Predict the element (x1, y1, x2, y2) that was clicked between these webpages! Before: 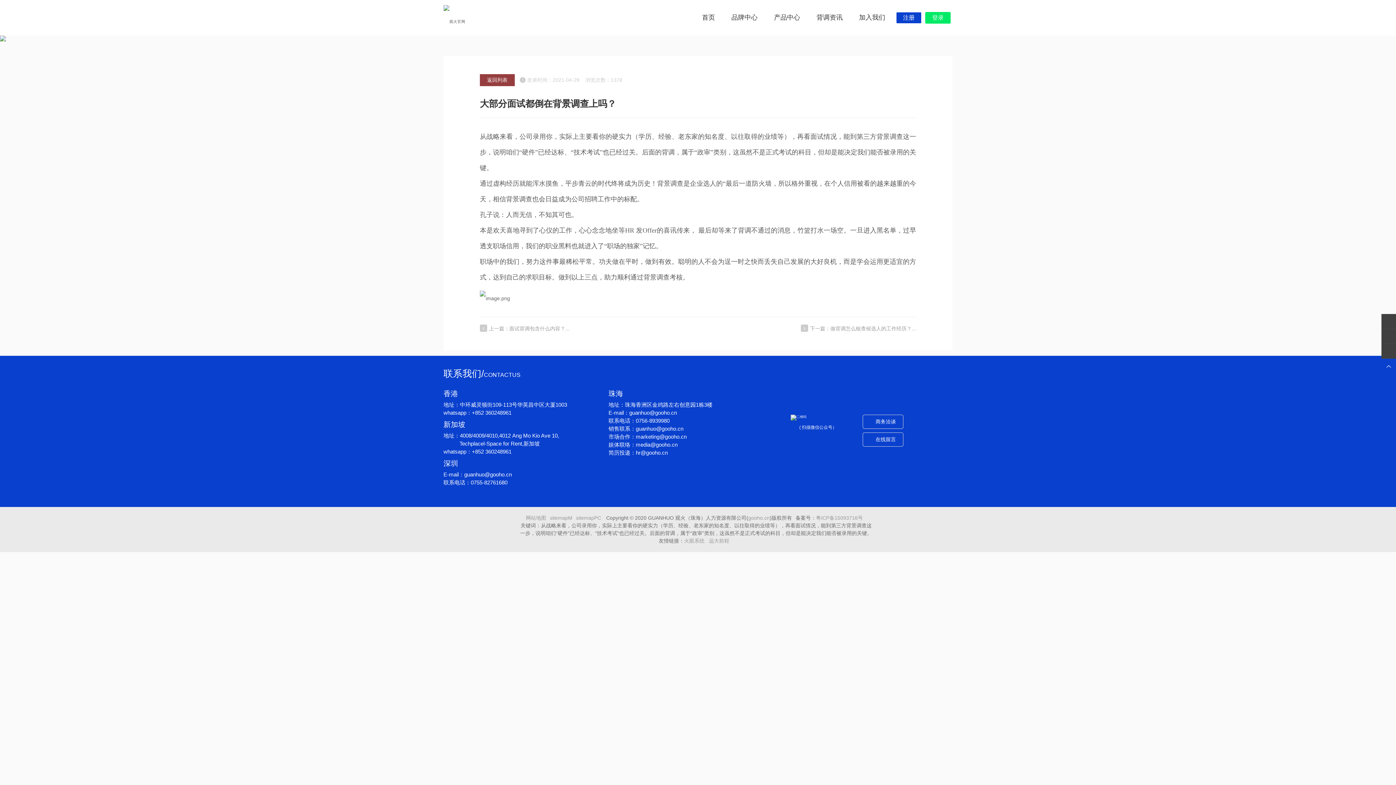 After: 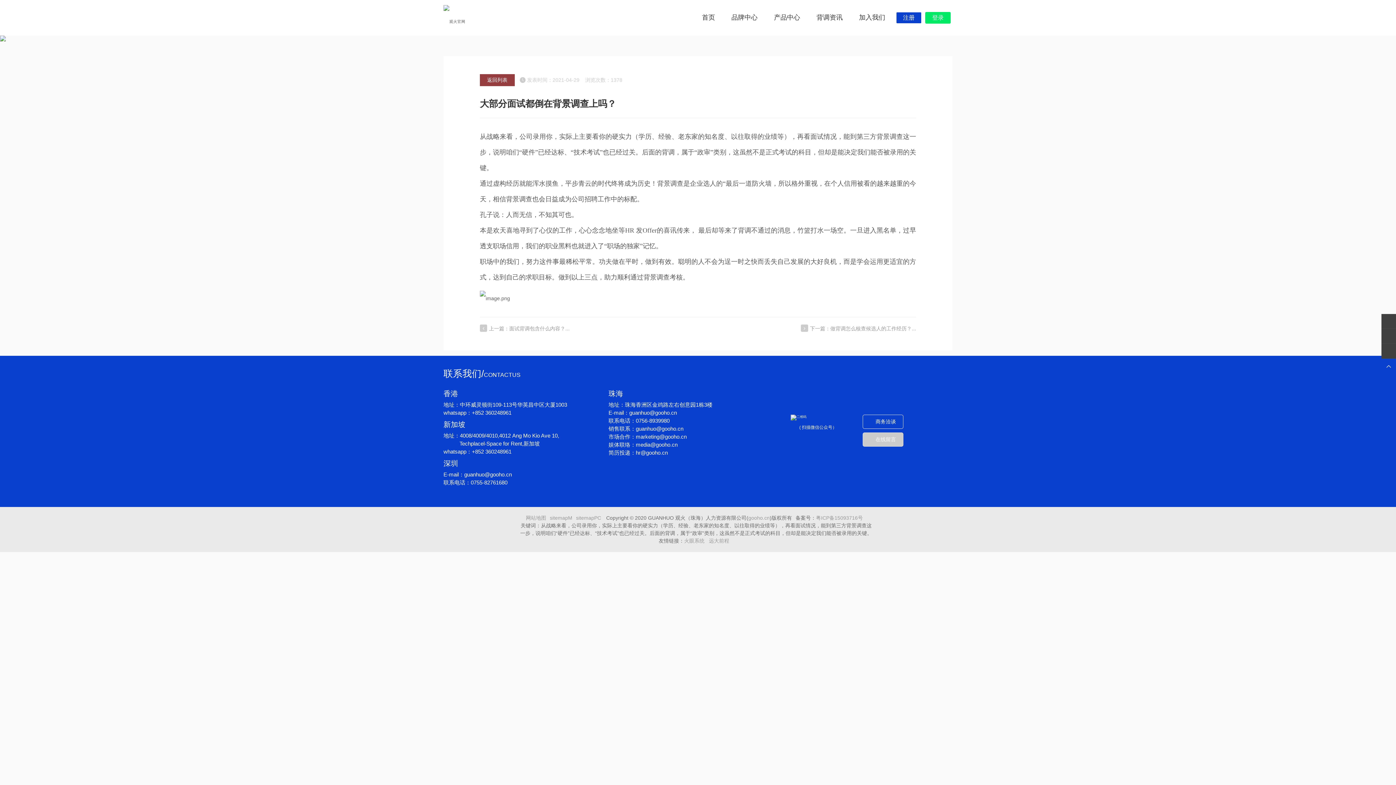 Action: bbox: (862, 432, 903, 446) label: 在线留言